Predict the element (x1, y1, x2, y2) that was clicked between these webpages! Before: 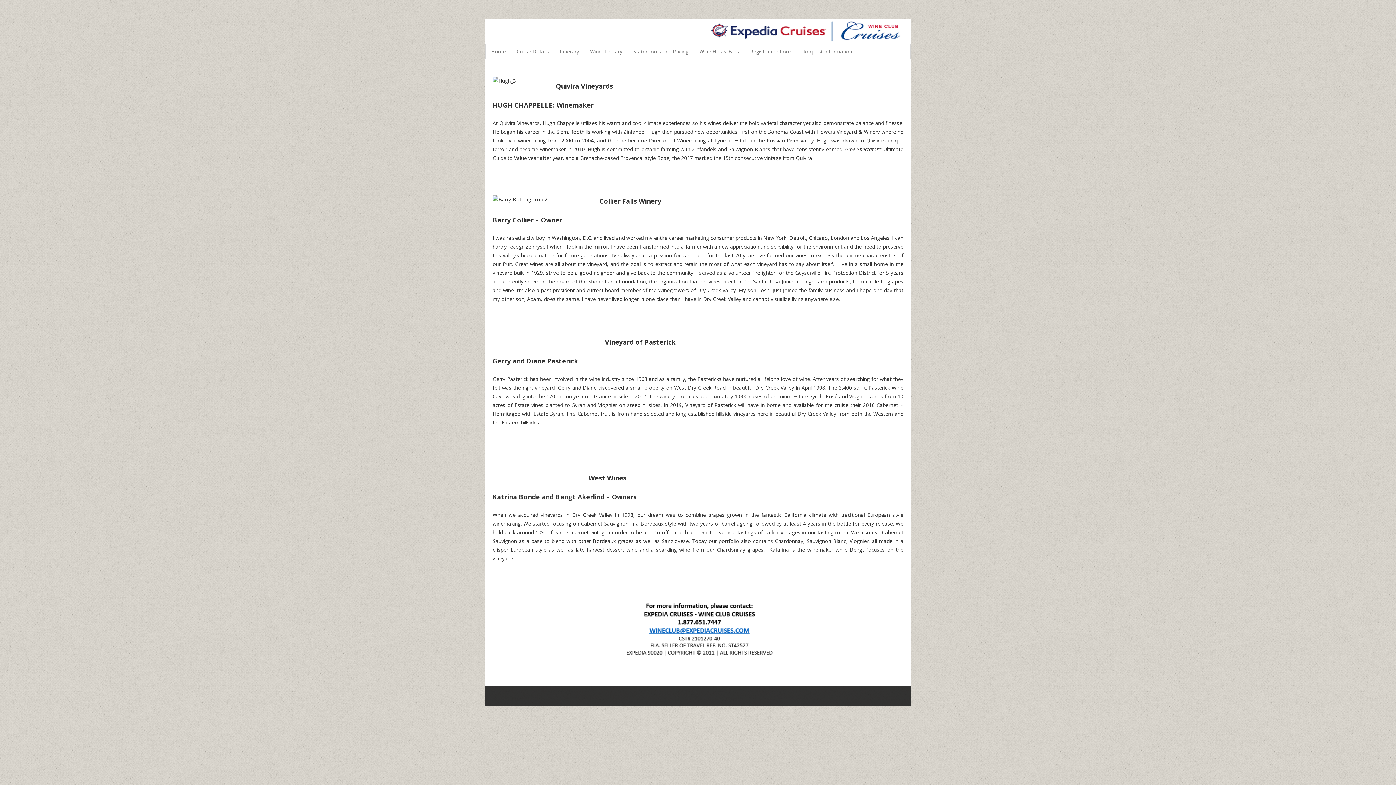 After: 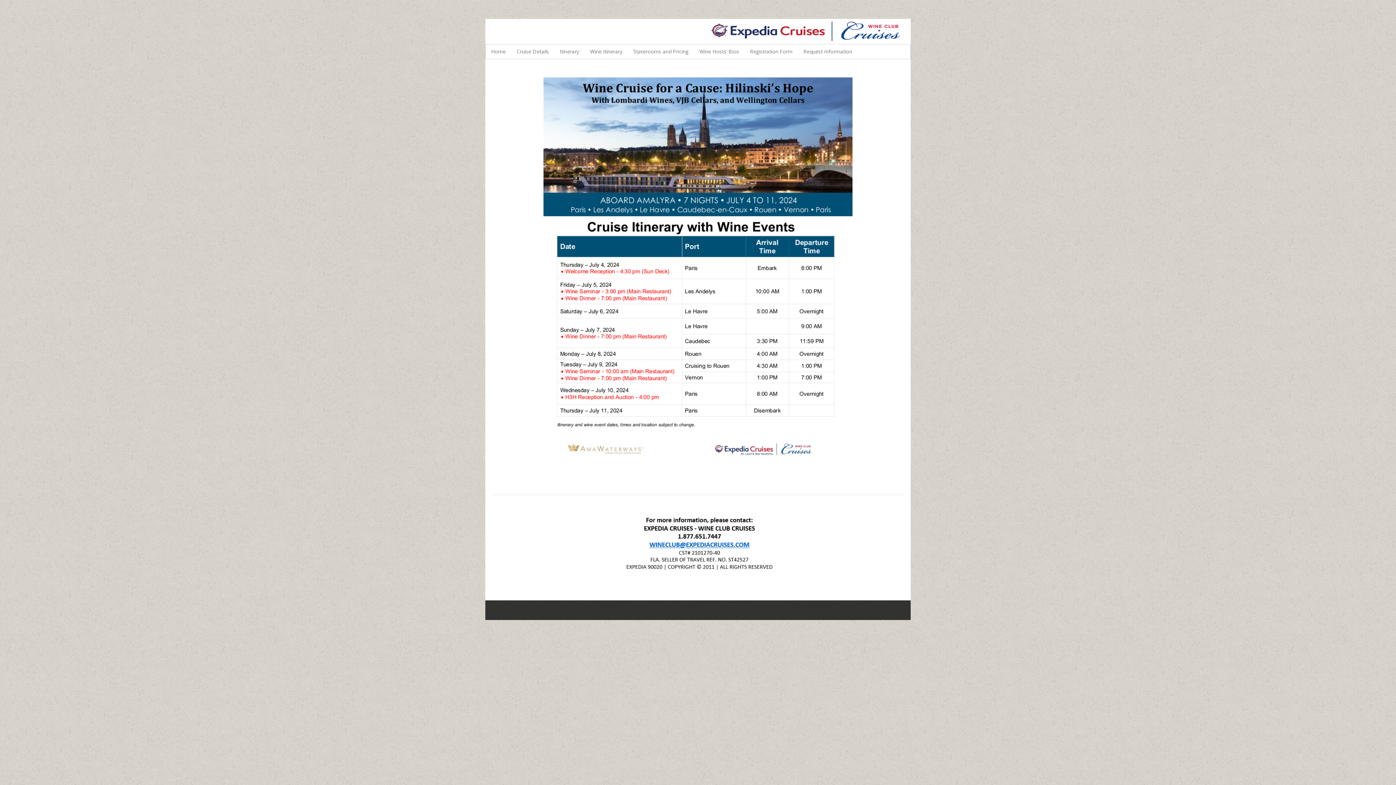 Action: label: Wine Itinerary bbox: (584, 44, 628, 58)